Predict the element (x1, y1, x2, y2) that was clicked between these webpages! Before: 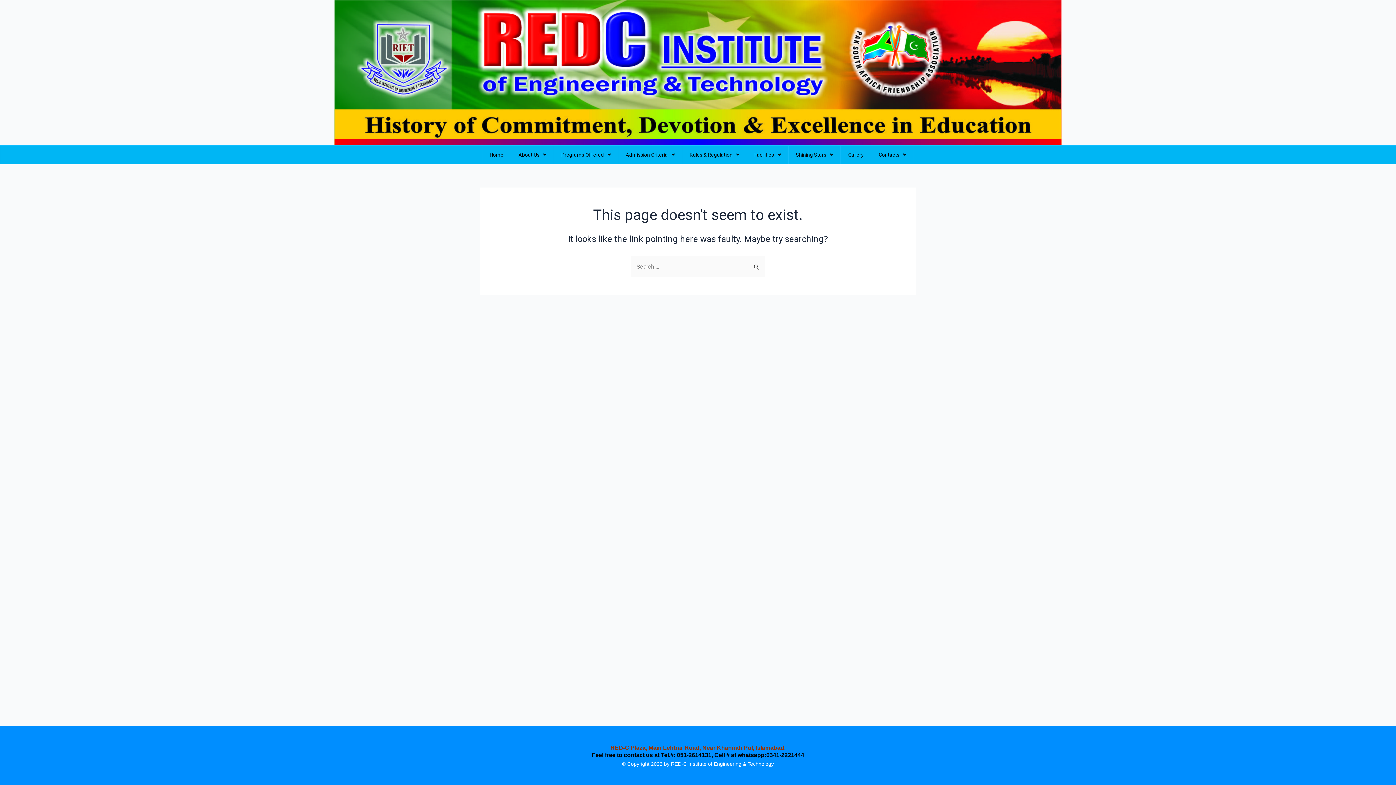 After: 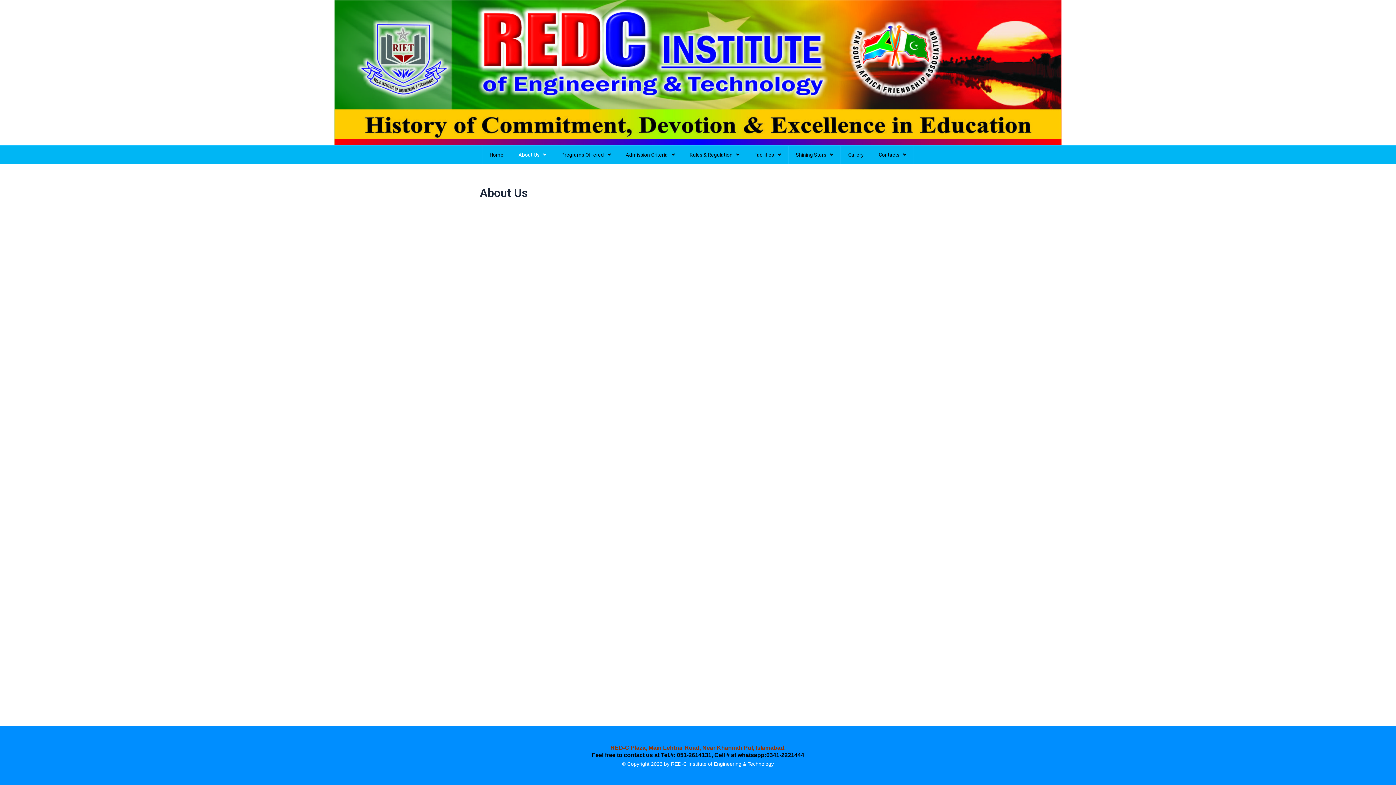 Action: label: About Us bbox: (511, 145, 554, 164)